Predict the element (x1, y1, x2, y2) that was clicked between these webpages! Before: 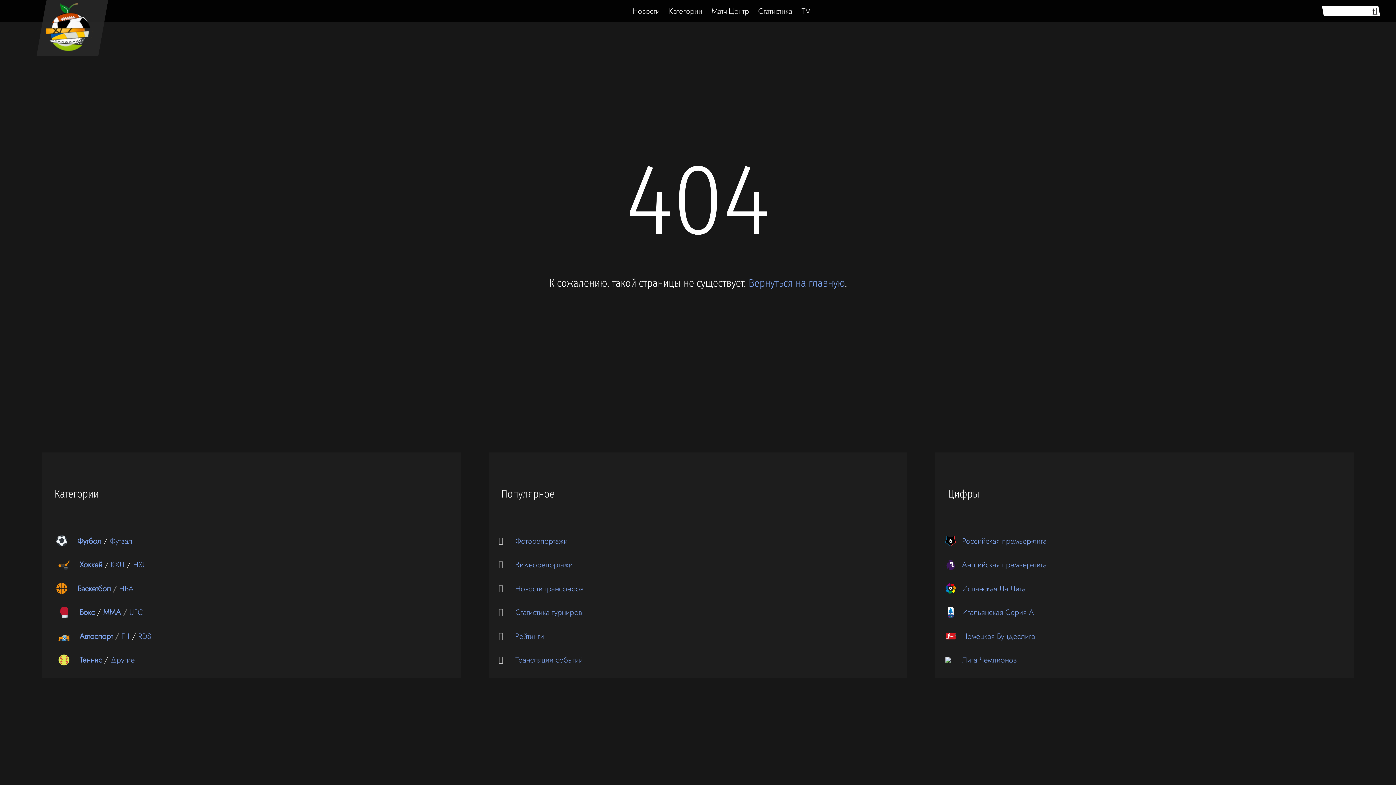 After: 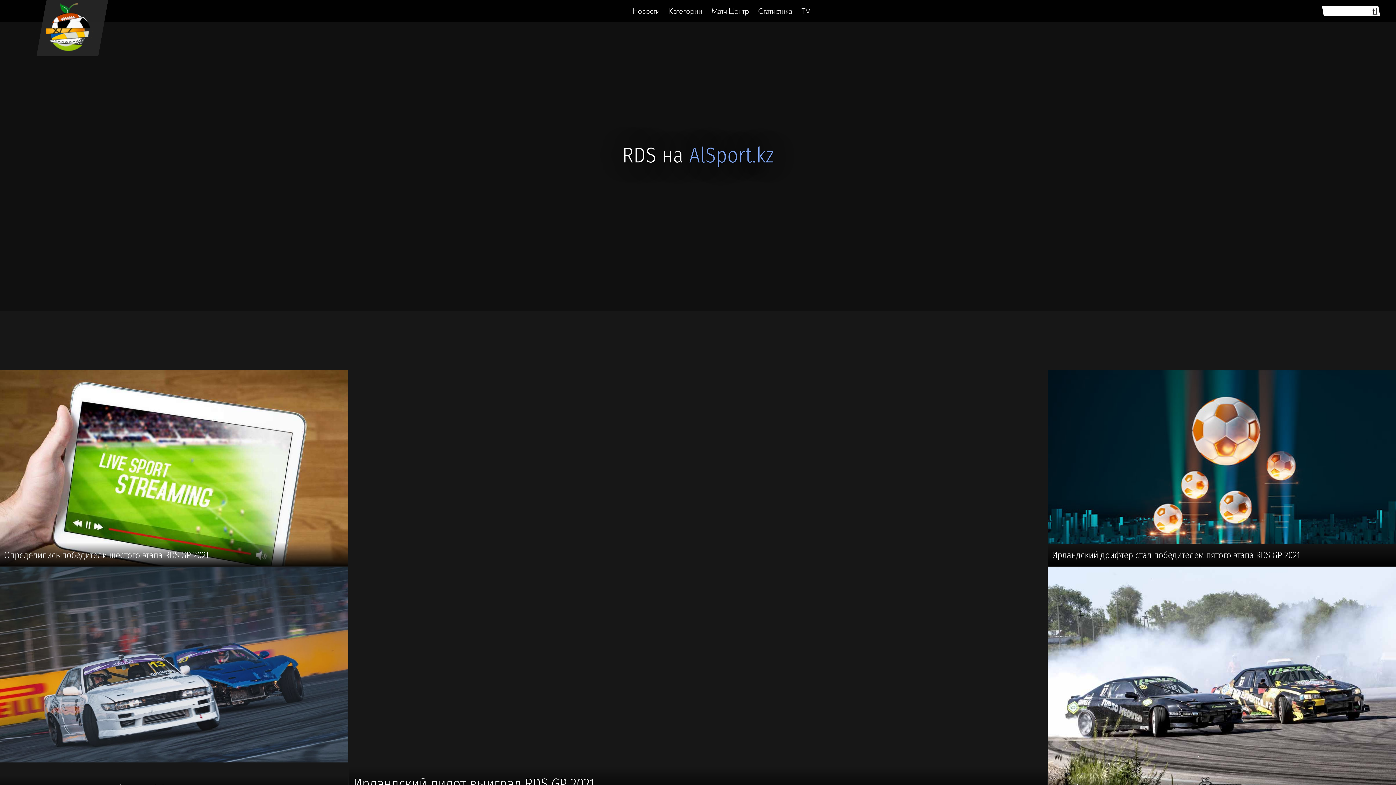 Action: label: RDS bbox: (138, 630, 151, 642)